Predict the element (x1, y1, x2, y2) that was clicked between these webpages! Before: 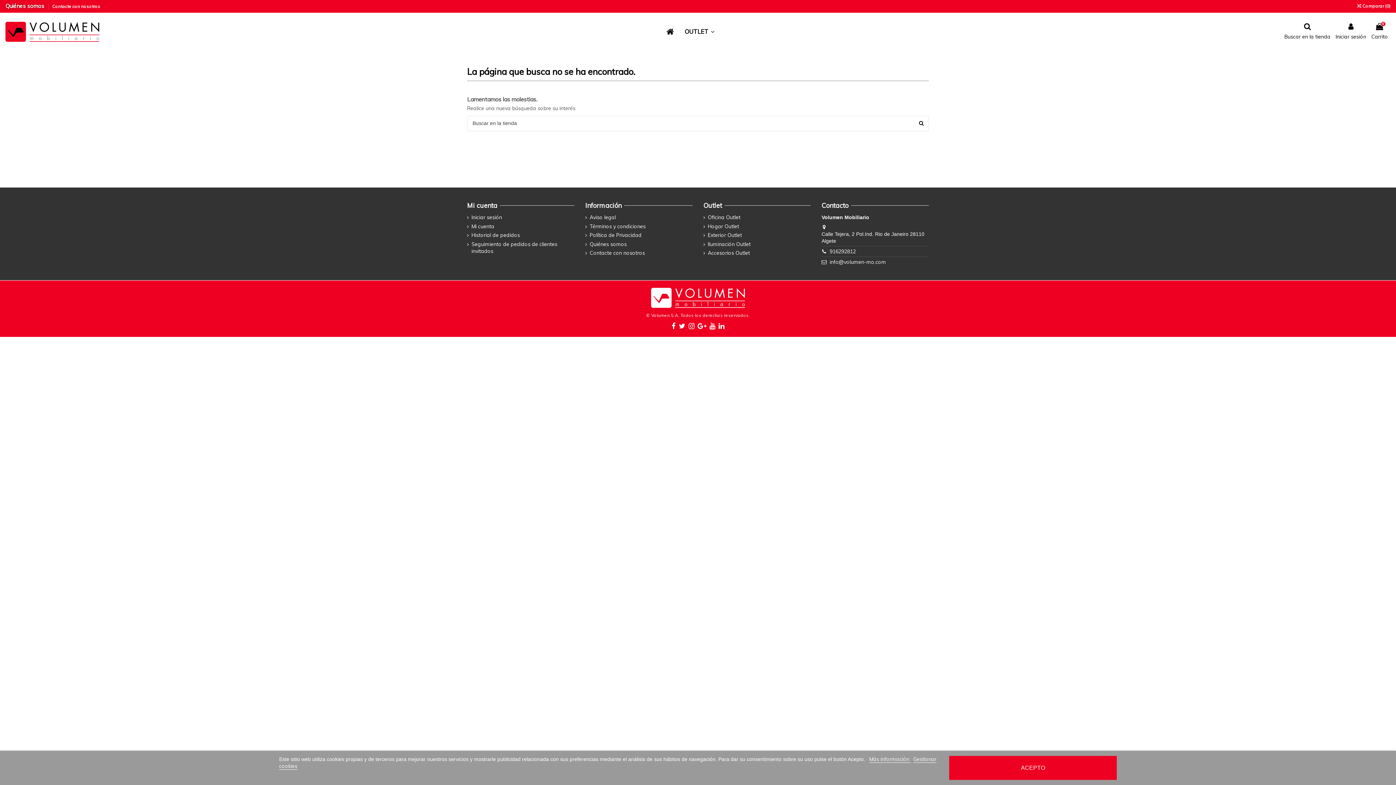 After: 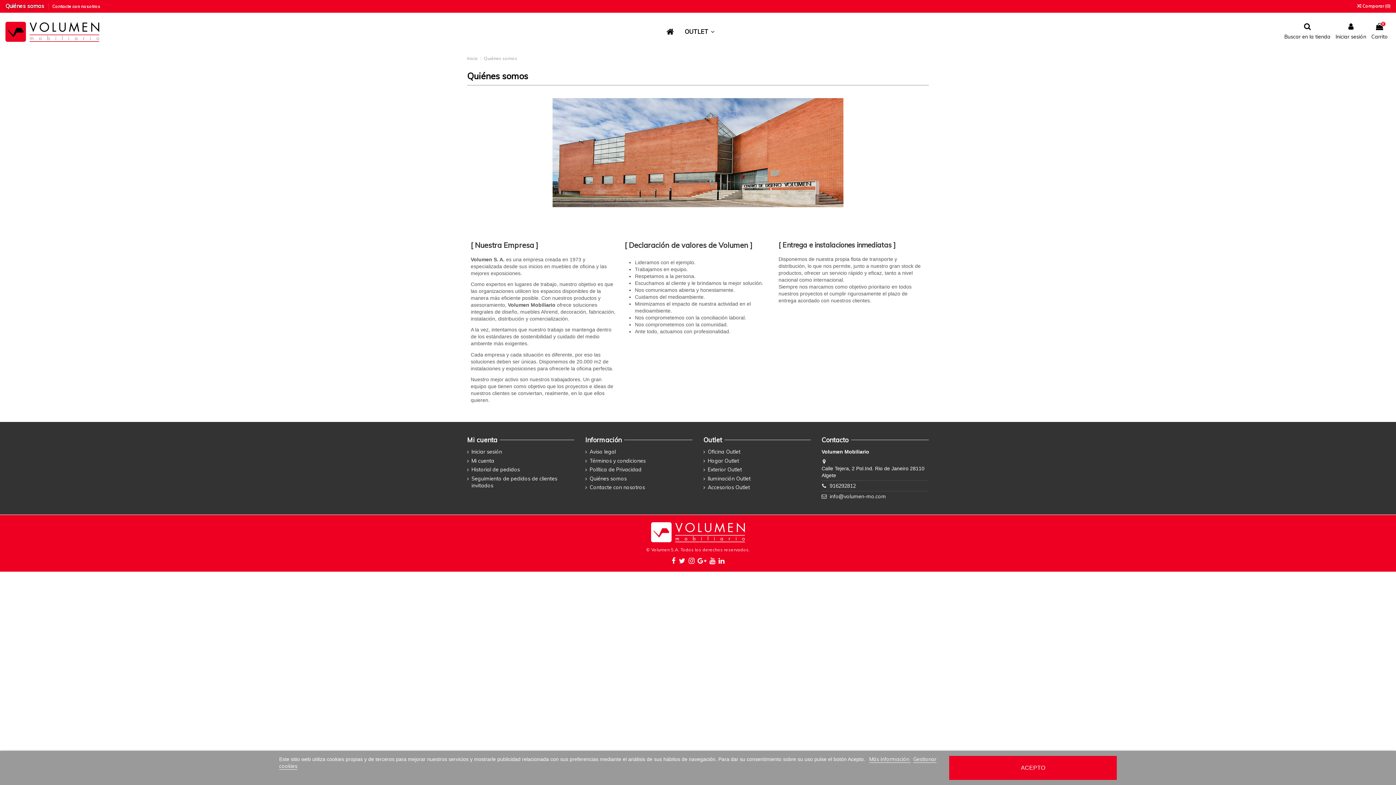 Action: bbox: (585, 240, 626, 247) label: Quiénes somos